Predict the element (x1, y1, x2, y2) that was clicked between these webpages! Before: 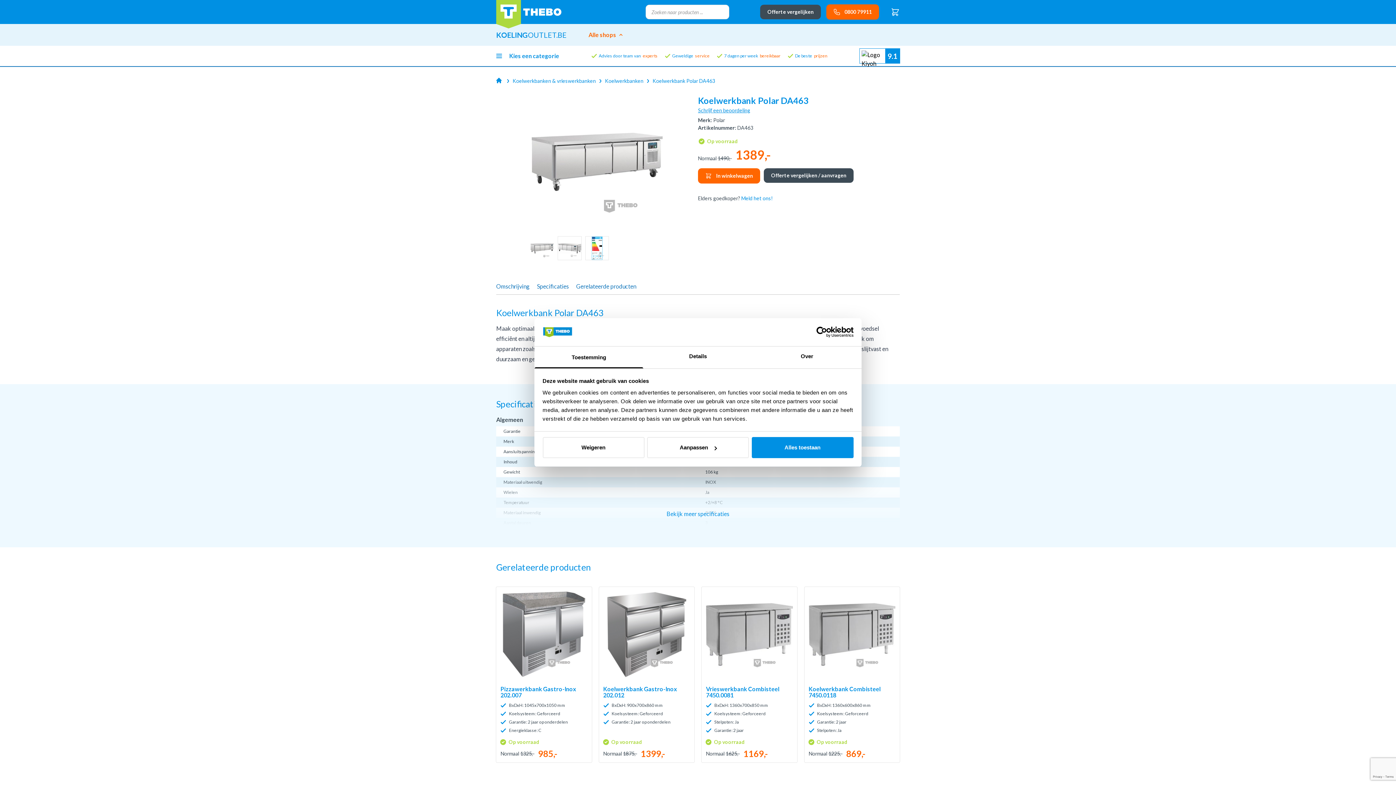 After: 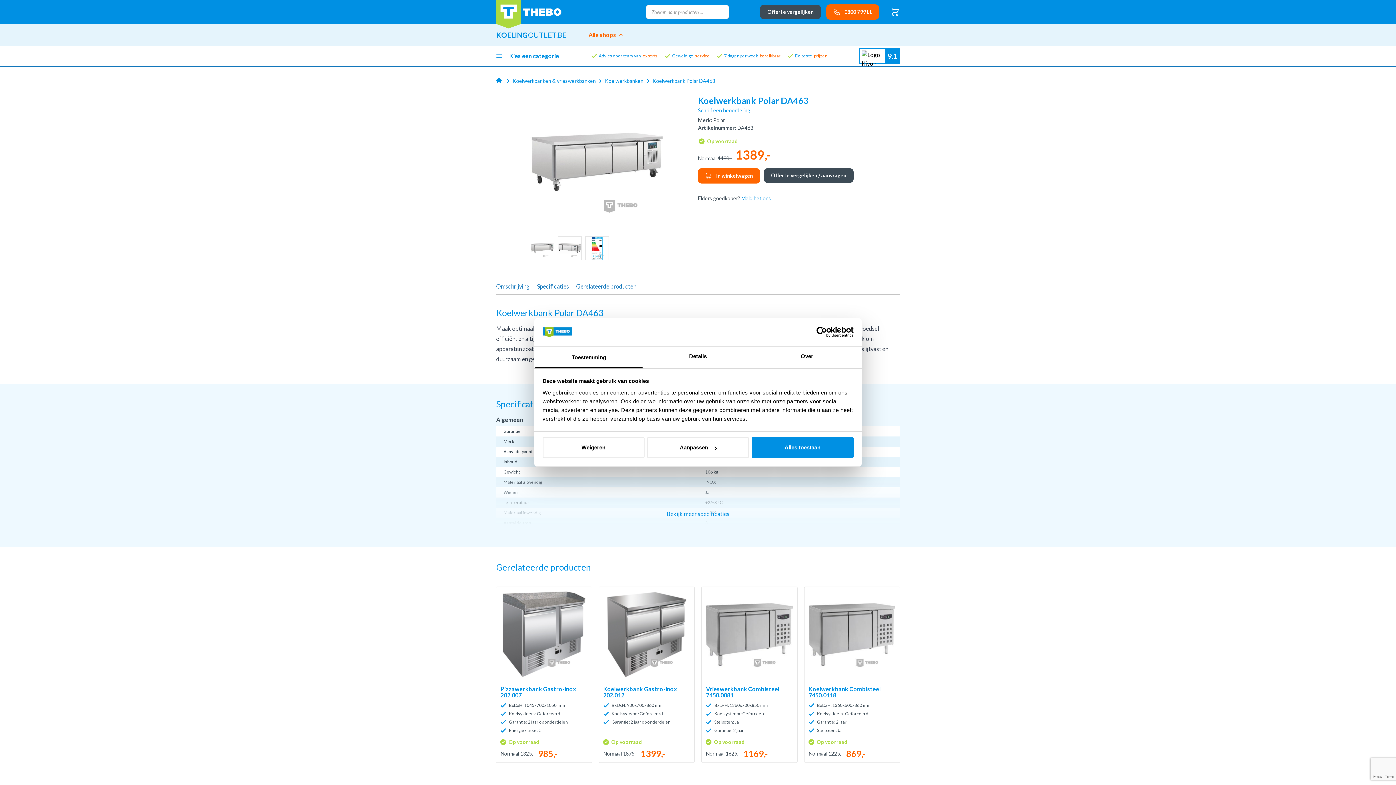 Action: bbox: (860, 48, 900, 63) label: 9.1